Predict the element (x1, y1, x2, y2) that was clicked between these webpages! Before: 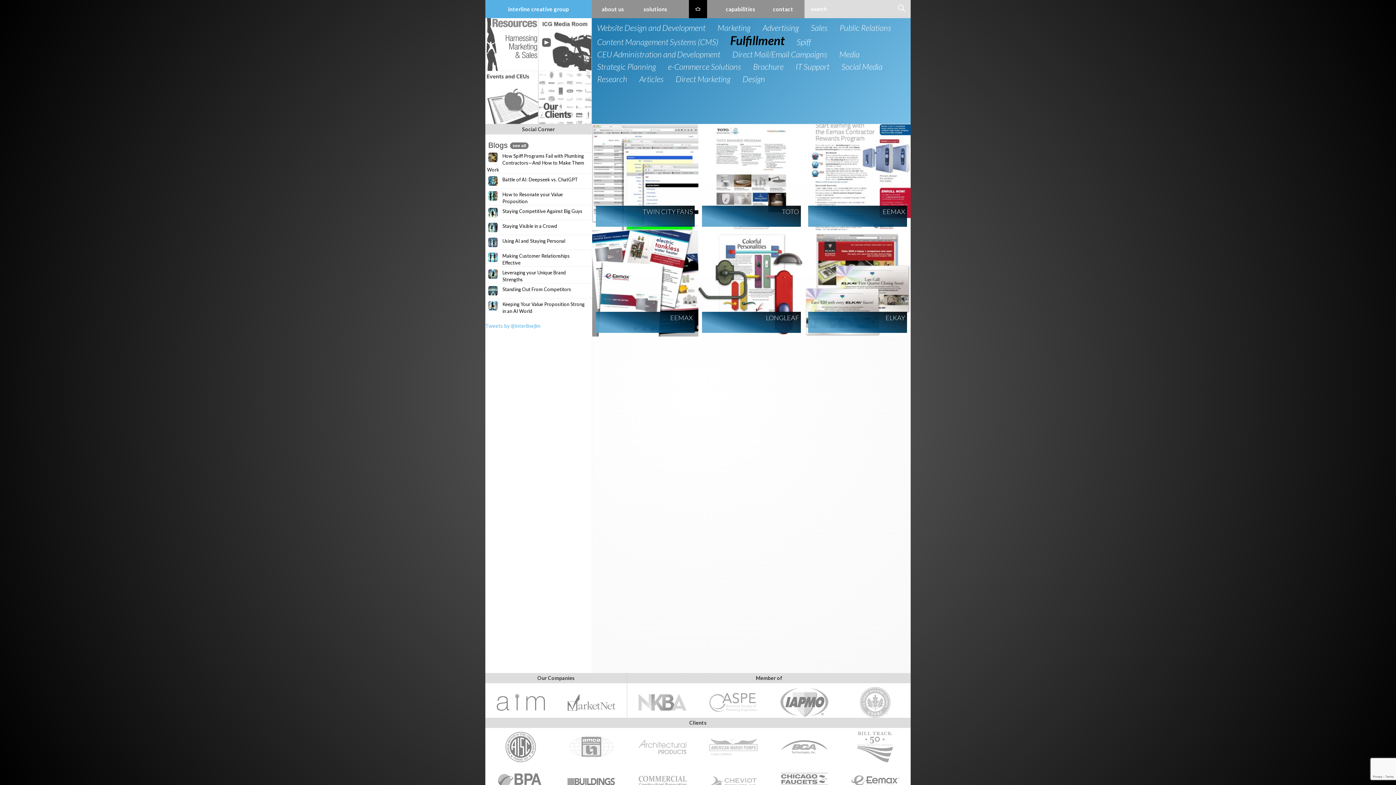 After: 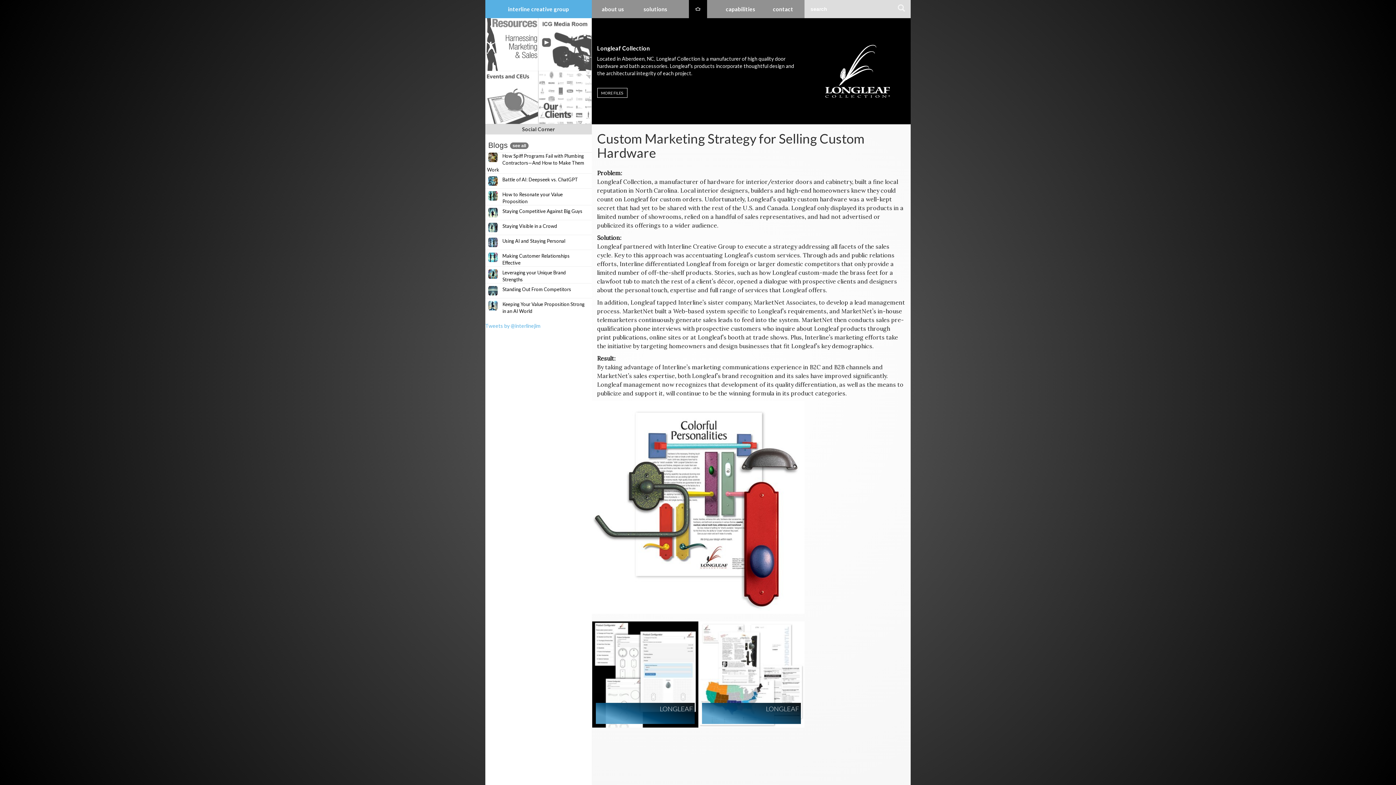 Action: label: LONGLEAF bbox: (703, 313, 799, 321)